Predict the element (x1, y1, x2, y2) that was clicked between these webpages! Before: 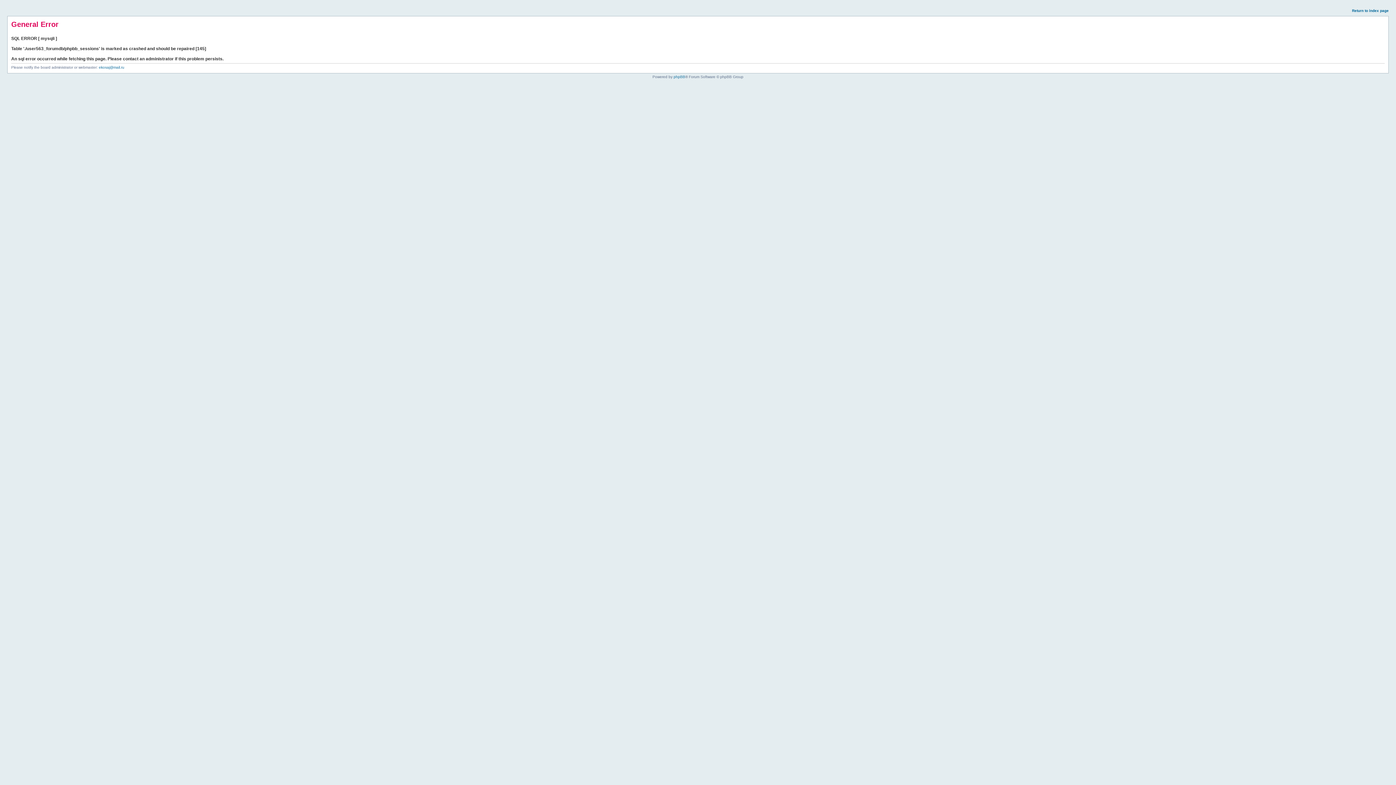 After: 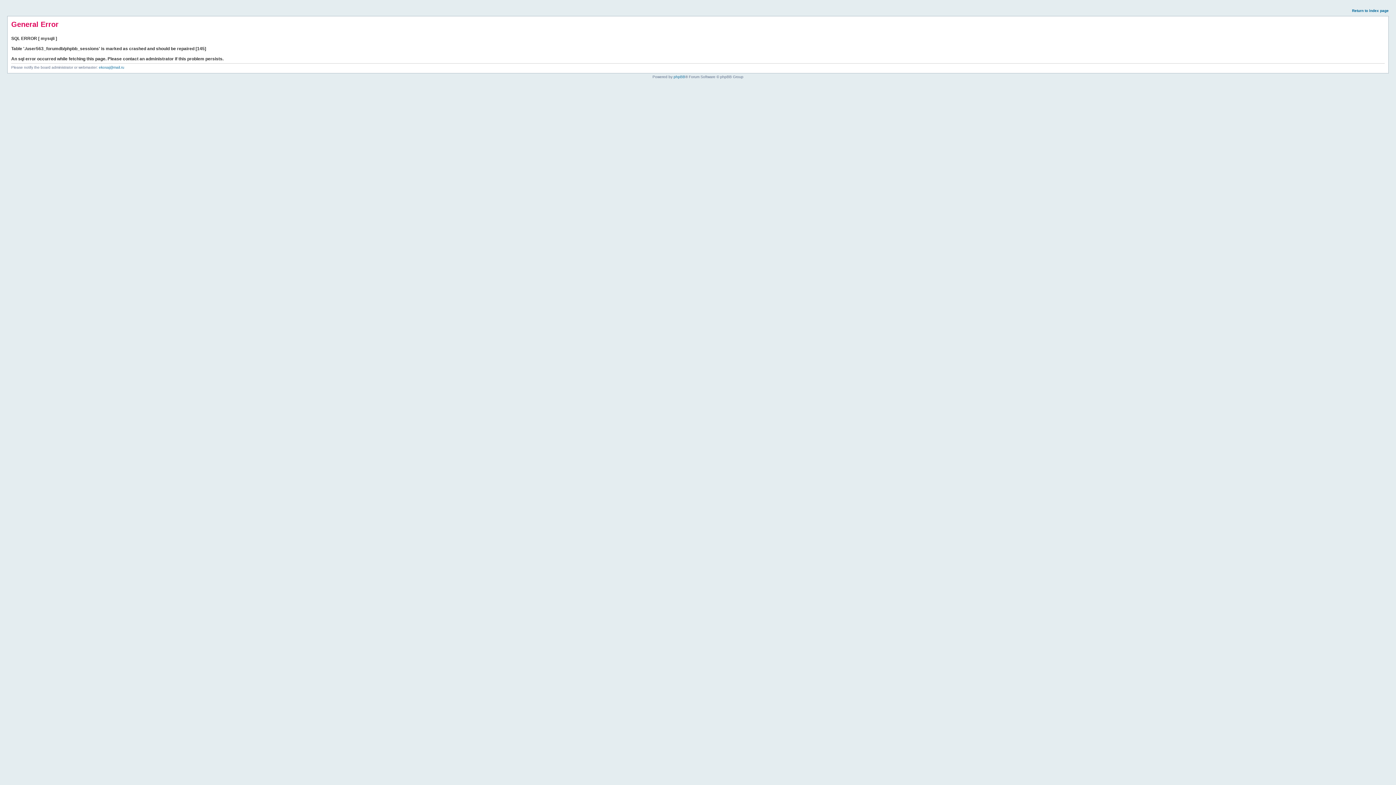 Action: label: Return to index page bbox: (1352, 8, 1389, 12)